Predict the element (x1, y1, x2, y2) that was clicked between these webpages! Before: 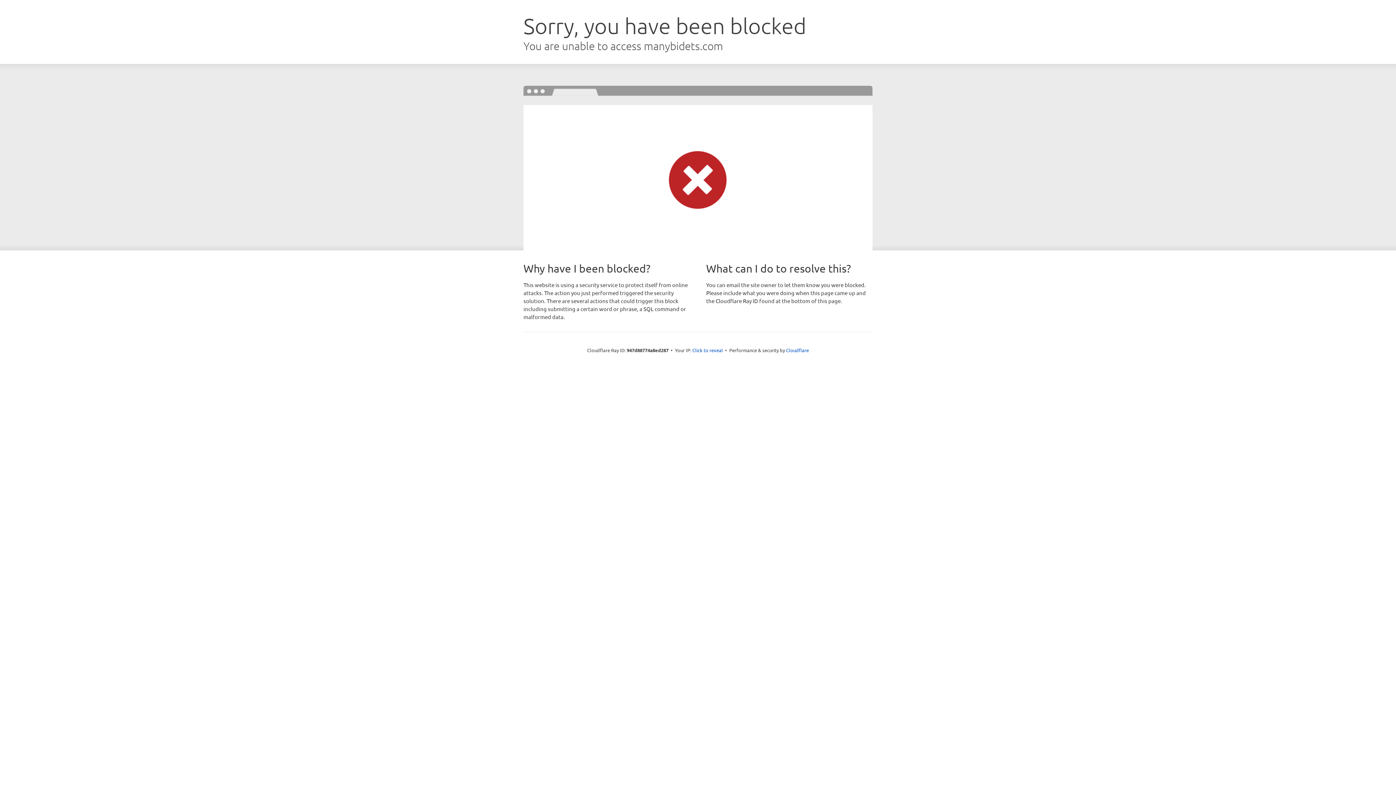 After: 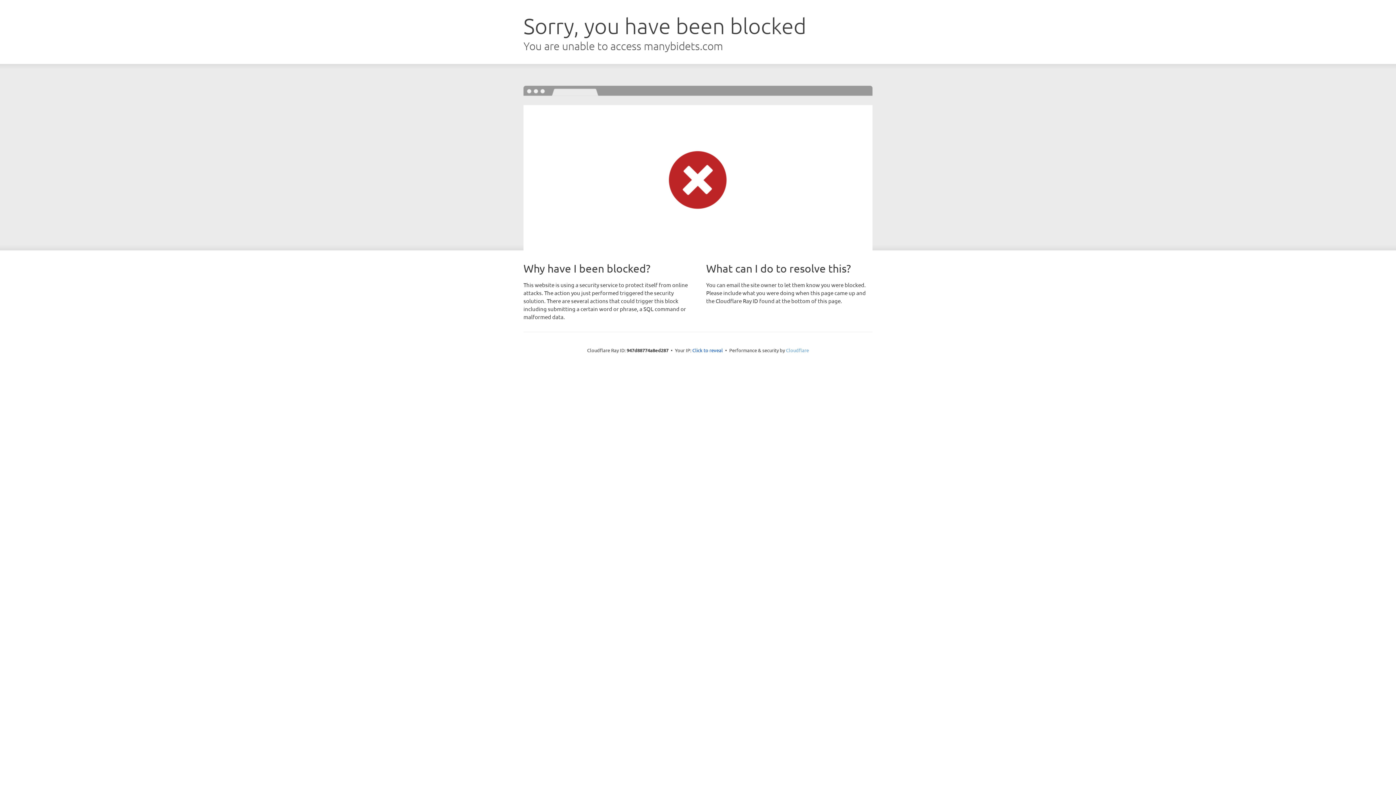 Action: bbox: (786, 347, 809, 353) label: Cloudflare